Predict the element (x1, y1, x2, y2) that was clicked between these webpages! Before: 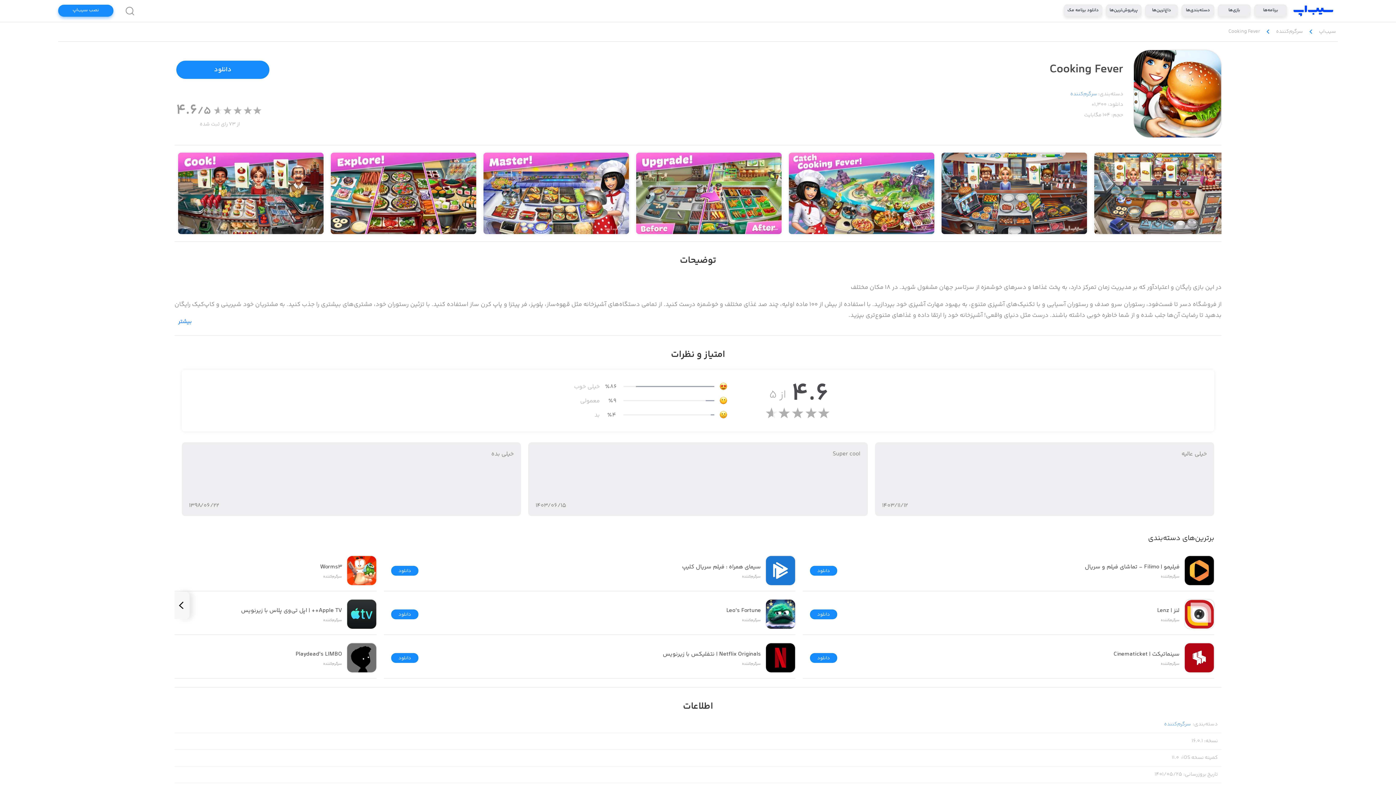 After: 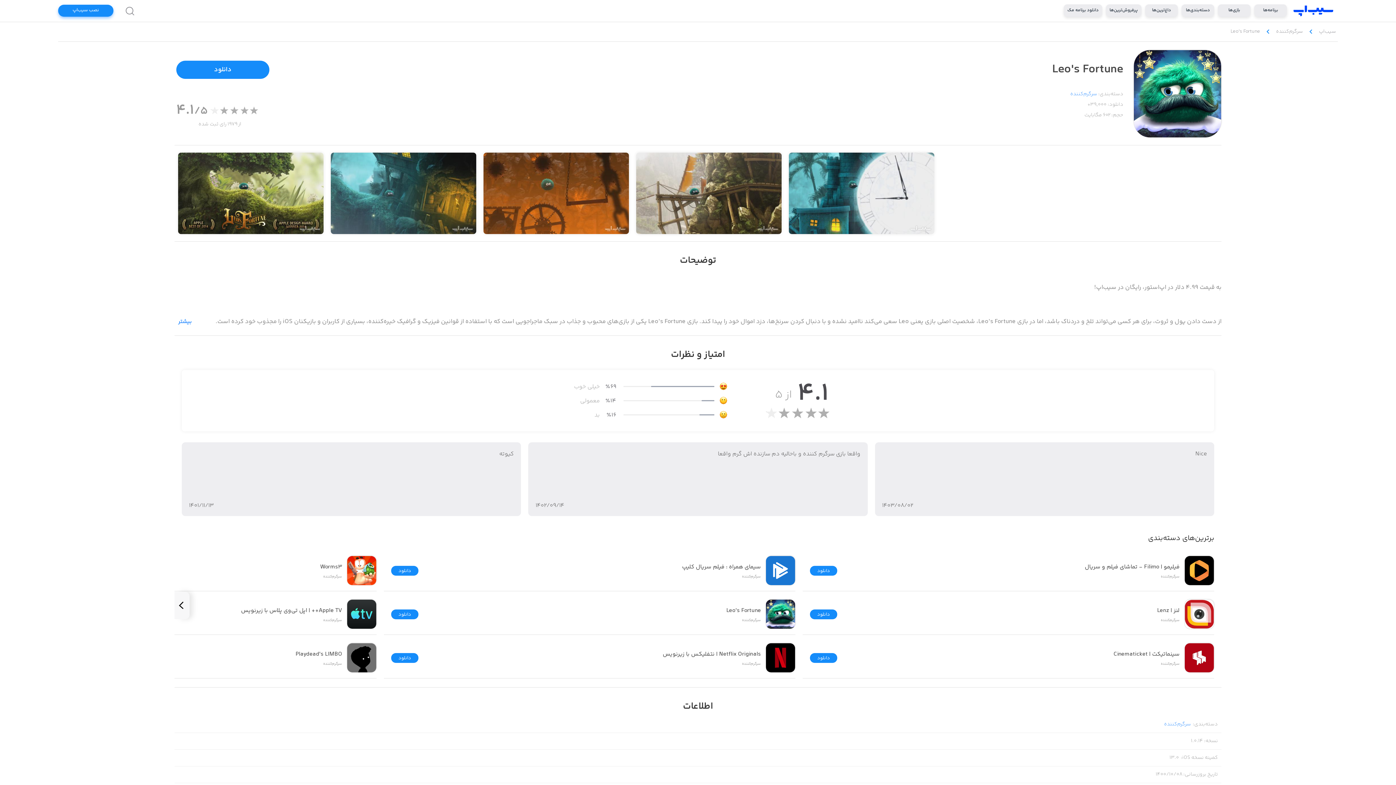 Action: label: Leo's Fortune

سرگرم‌کننده

دانلود bbox: (384, 595, 802, 635)